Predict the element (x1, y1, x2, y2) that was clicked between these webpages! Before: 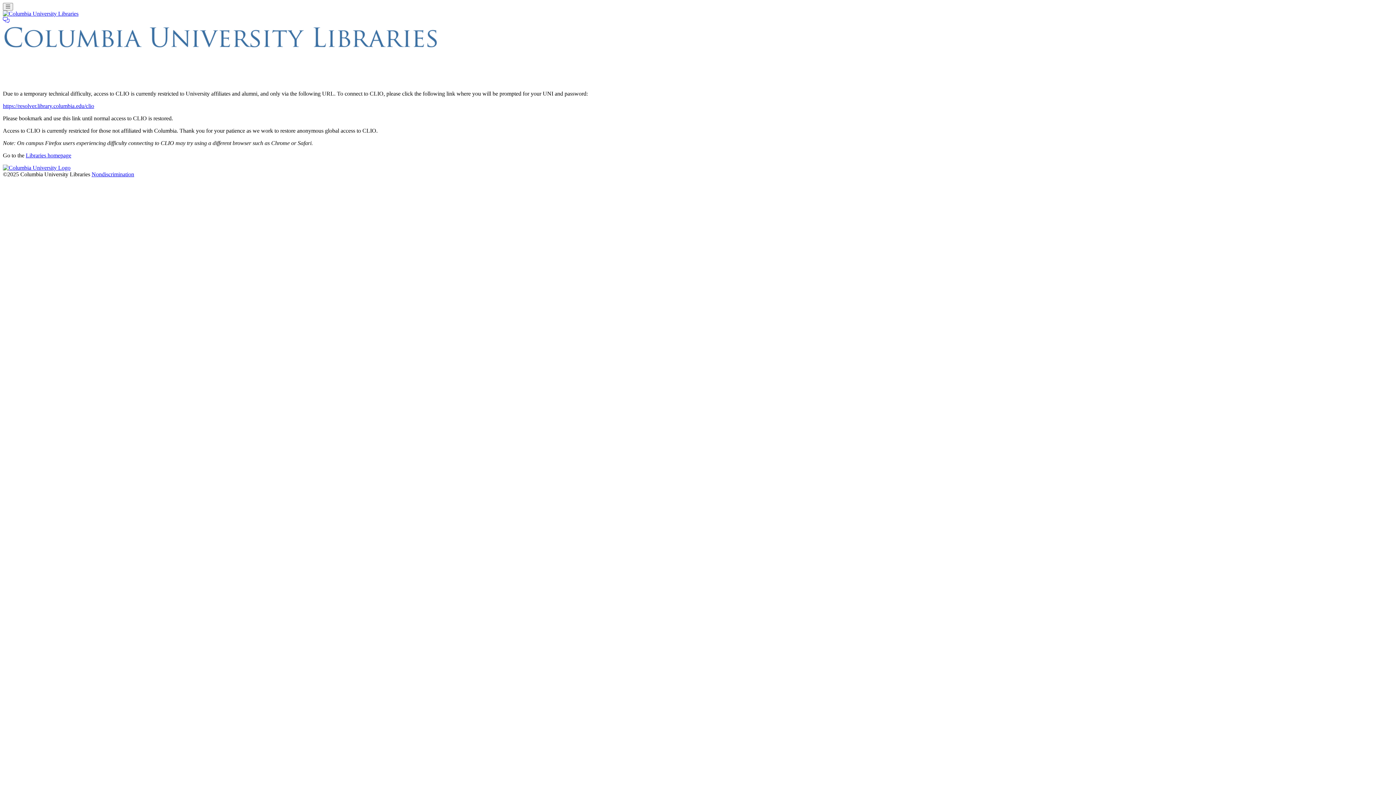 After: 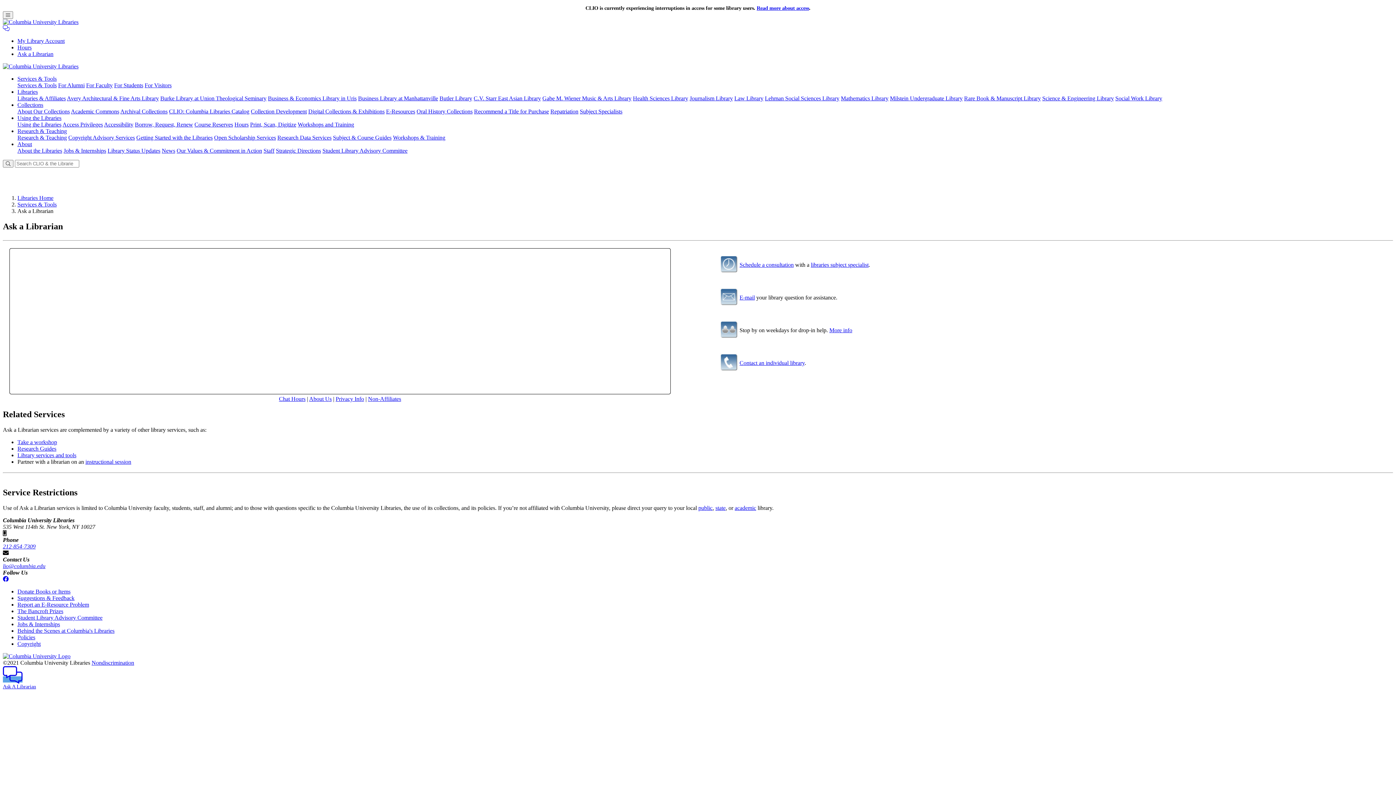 Action: bbox: (2, 17, 9, 23)